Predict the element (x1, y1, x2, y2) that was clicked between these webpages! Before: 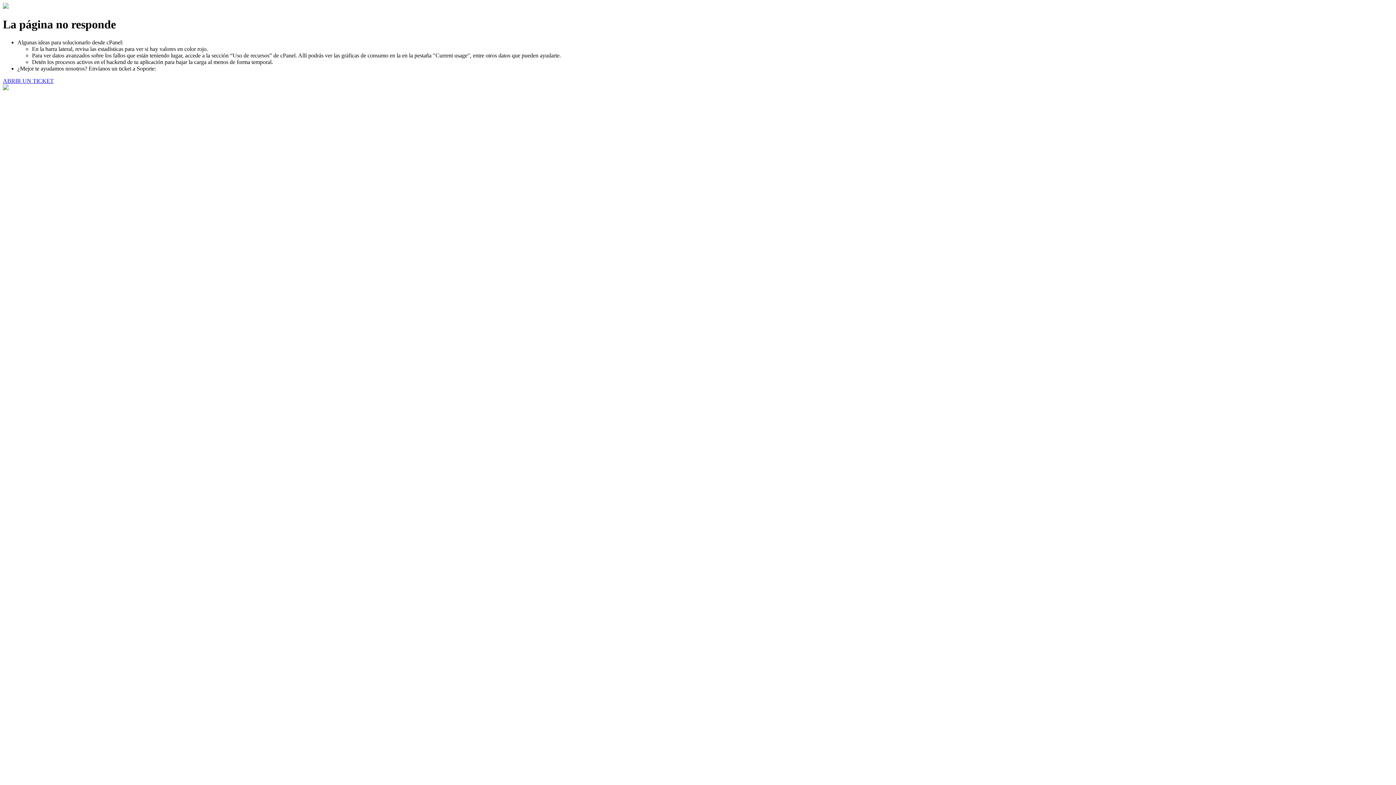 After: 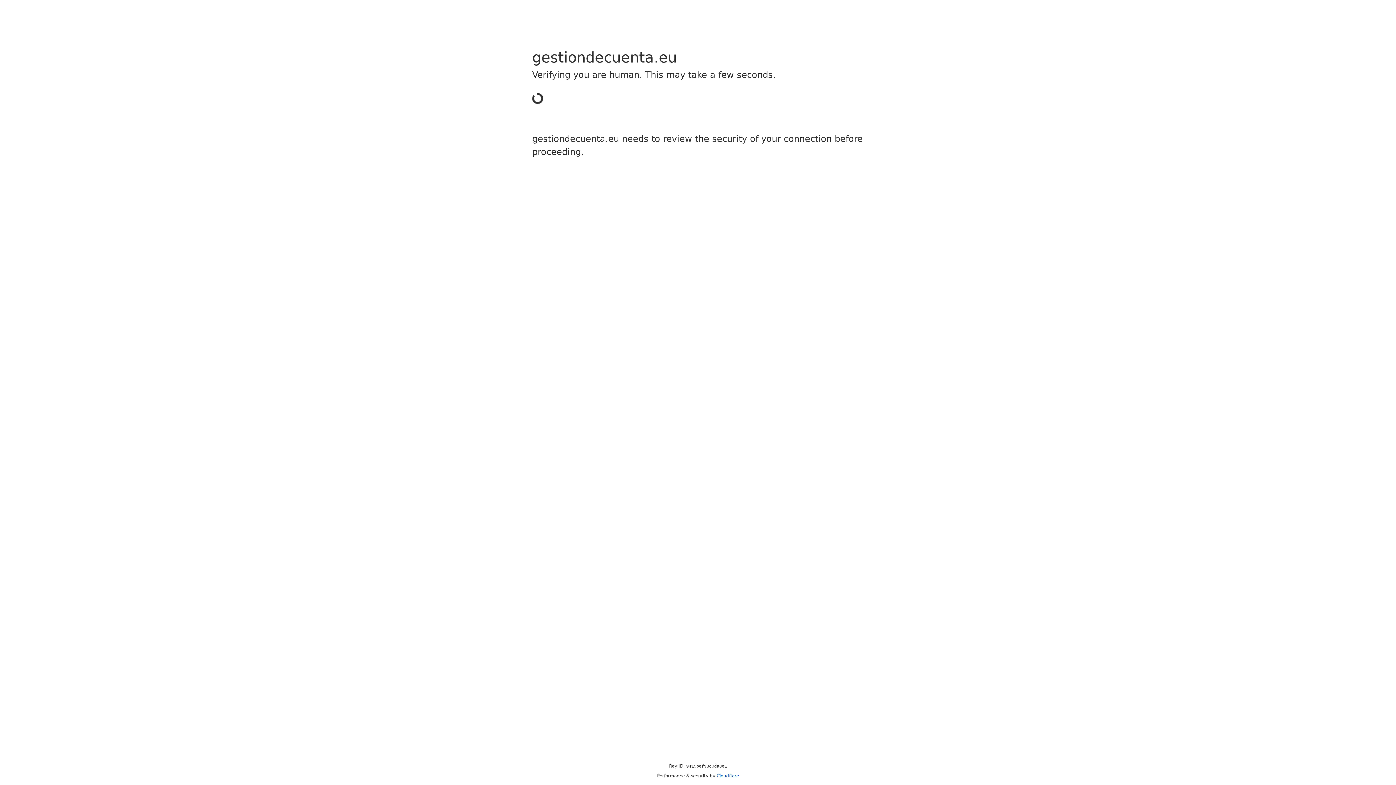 Action: label: ABRIR UN TICKET bbox: (2, 77, 53, 83)